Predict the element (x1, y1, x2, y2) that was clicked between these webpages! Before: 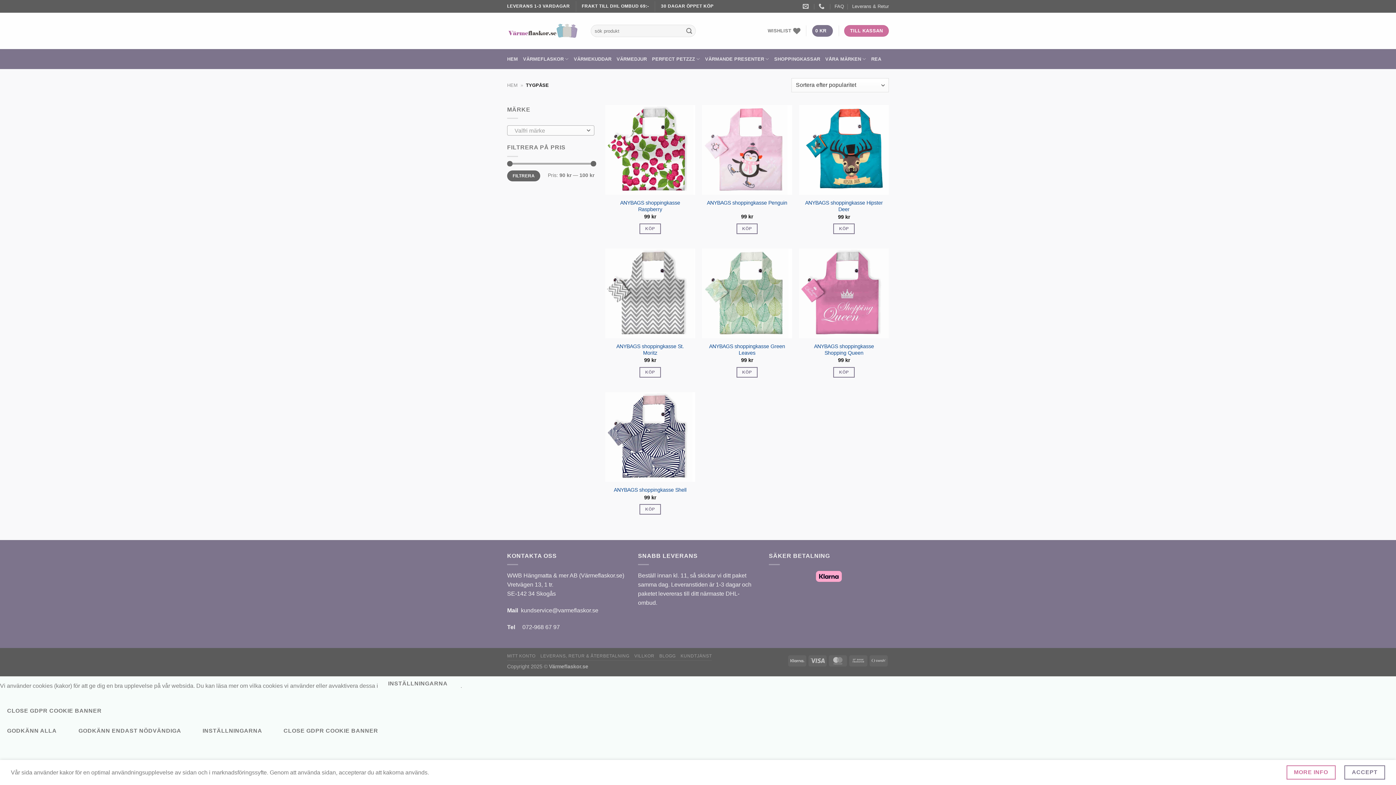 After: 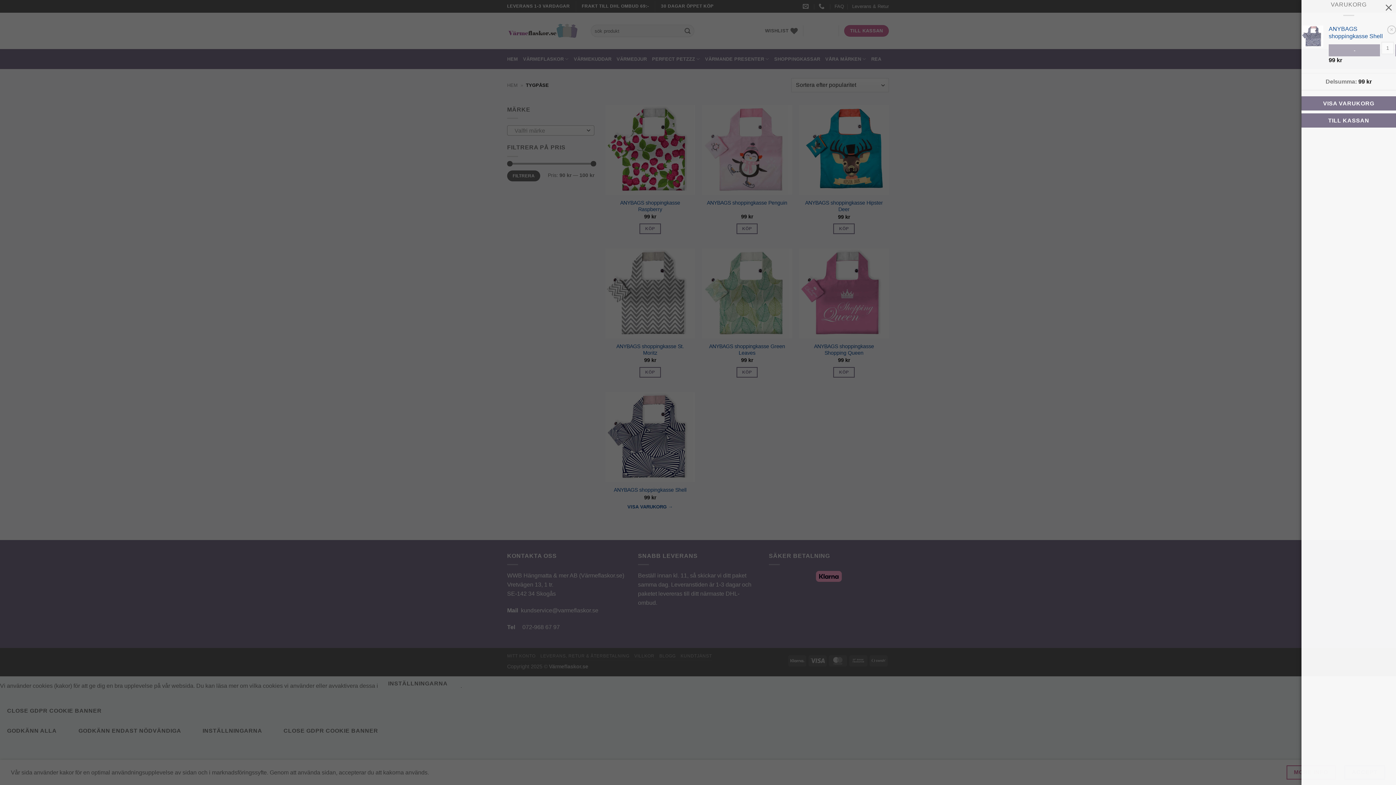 Action: bbox: (639, 504, 660, 514) label: Lägg till i varukorgen: ”ANYBAGS shoppingkasse Shell”